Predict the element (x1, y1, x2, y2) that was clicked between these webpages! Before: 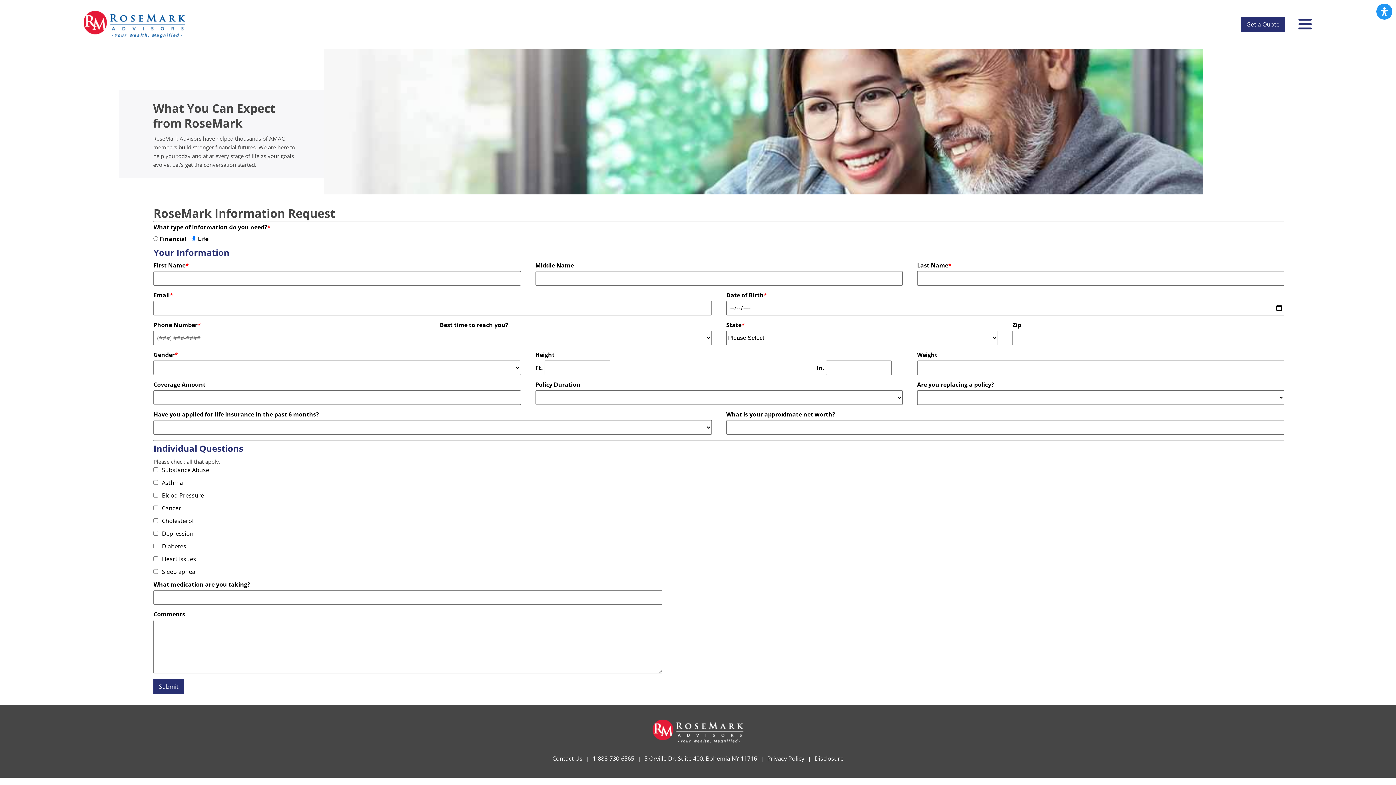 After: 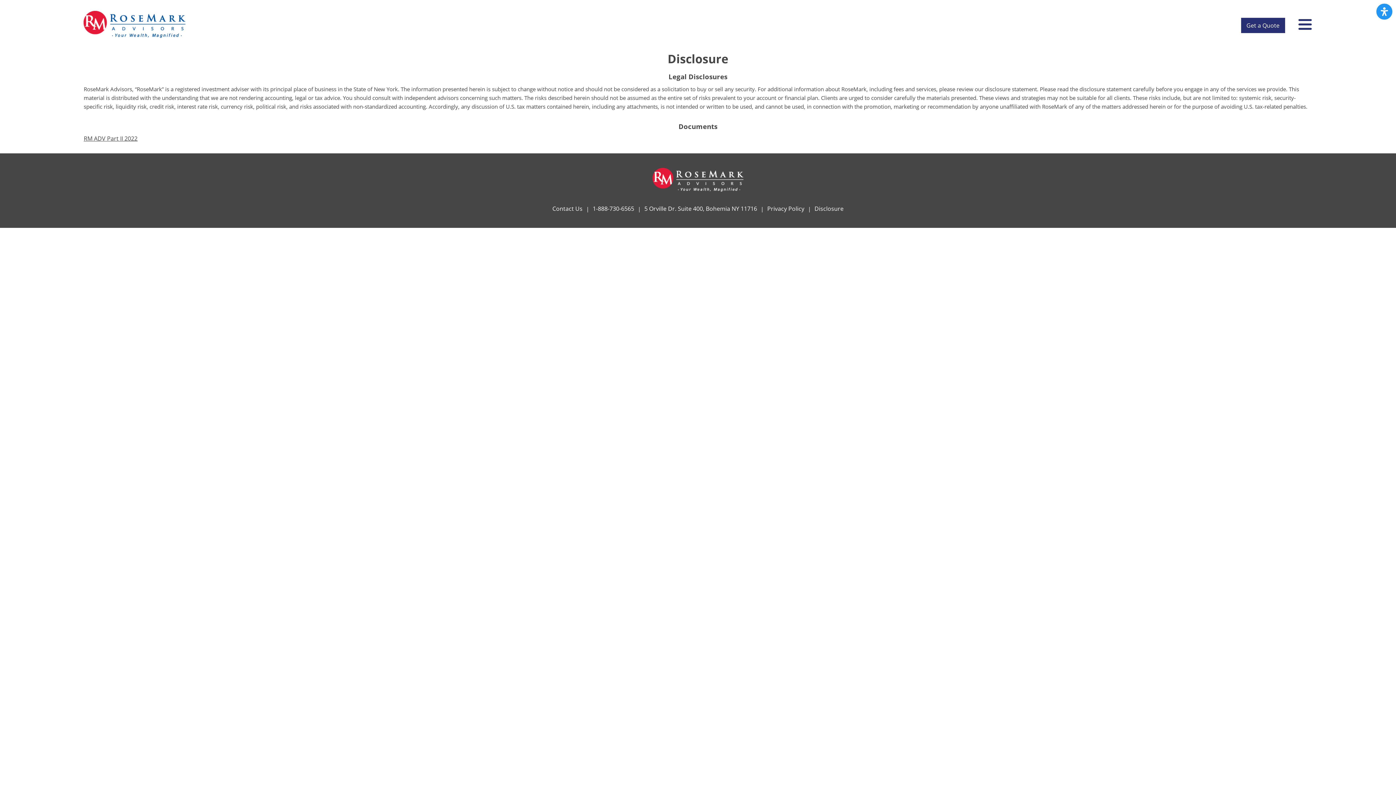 Action: label: Disclosure bbox: (814, 755, 843, 763)